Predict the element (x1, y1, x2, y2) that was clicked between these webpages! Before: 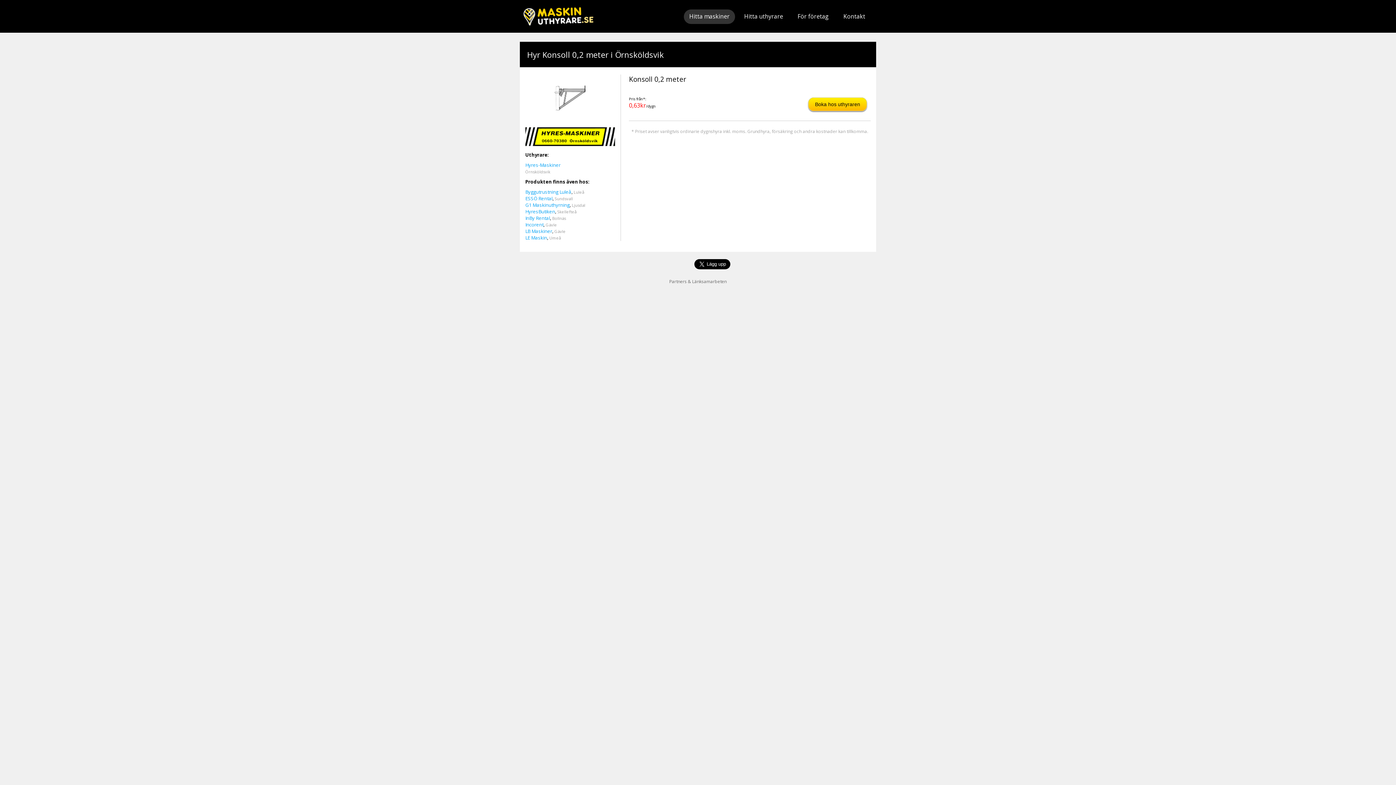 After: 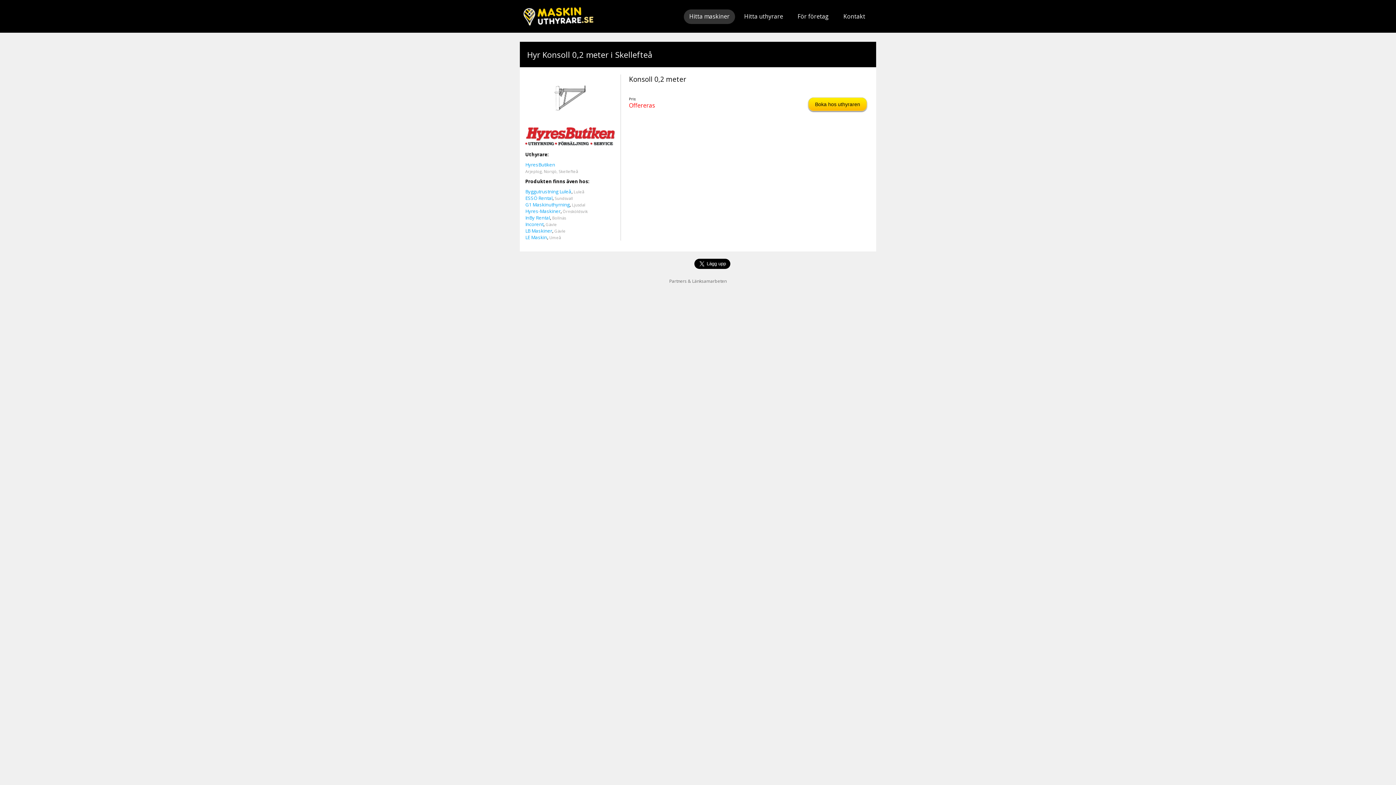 Action: bbox: (525, 208, 555, 214) label: HyresButiken